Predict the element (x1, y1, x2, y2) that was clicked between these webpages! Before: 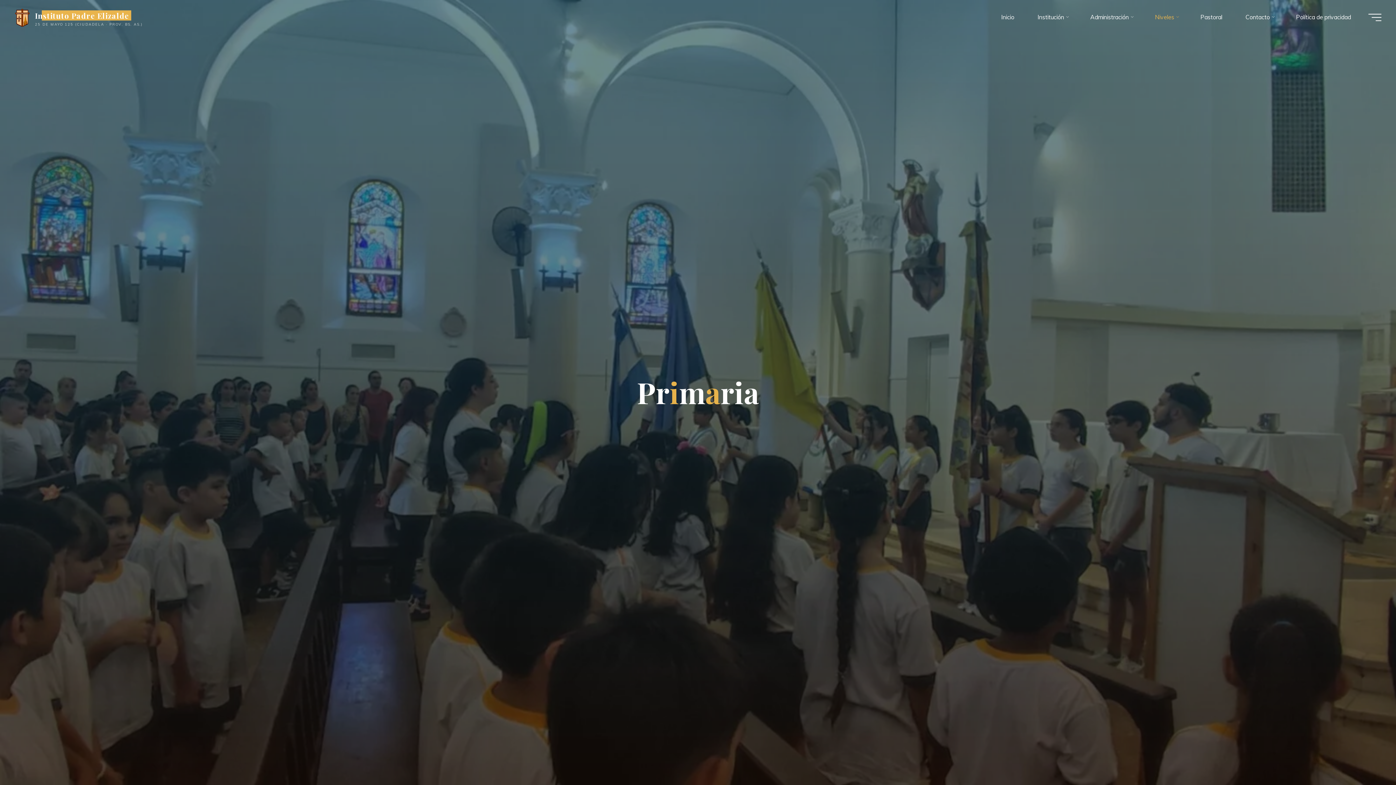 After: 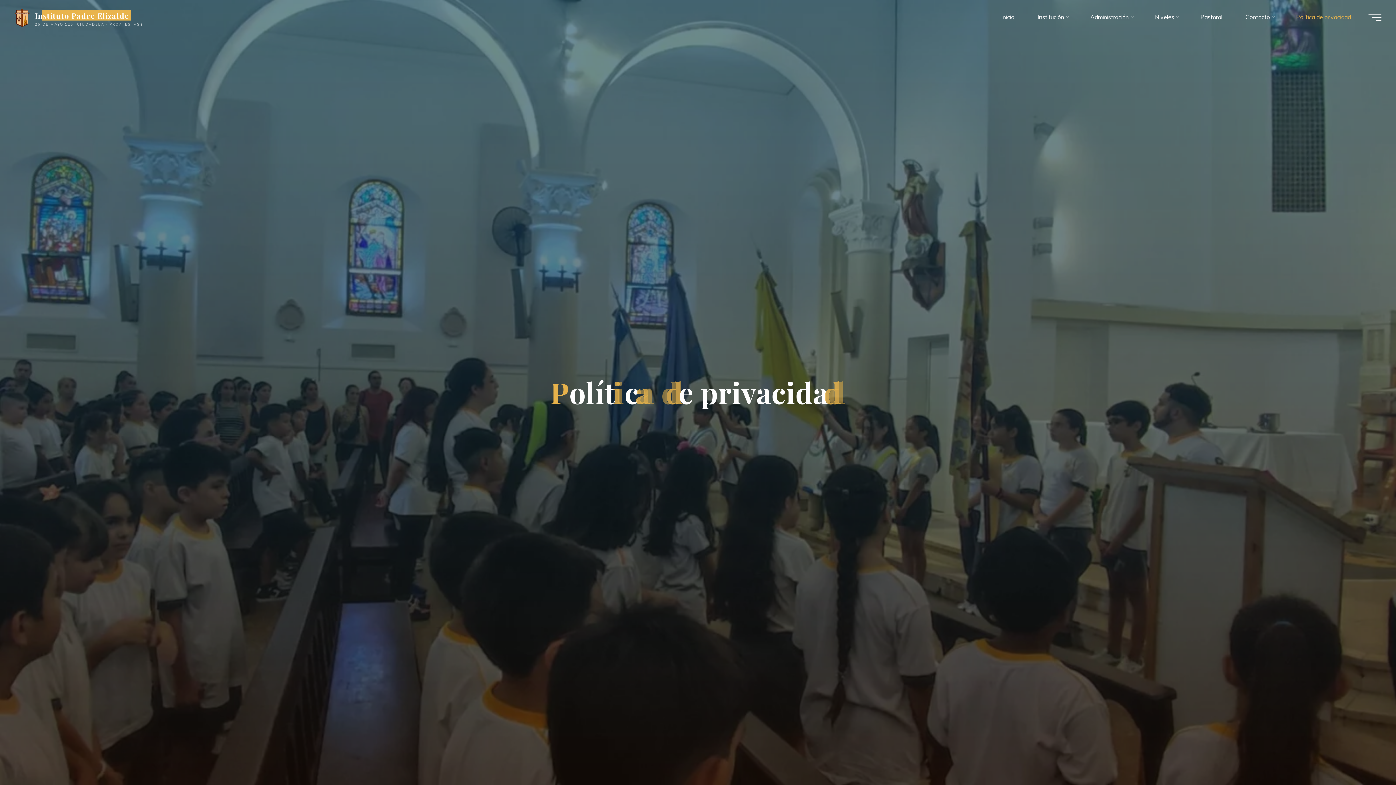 Action: label: Política de privacidad bbox: (1284, 3, 1362, 30)